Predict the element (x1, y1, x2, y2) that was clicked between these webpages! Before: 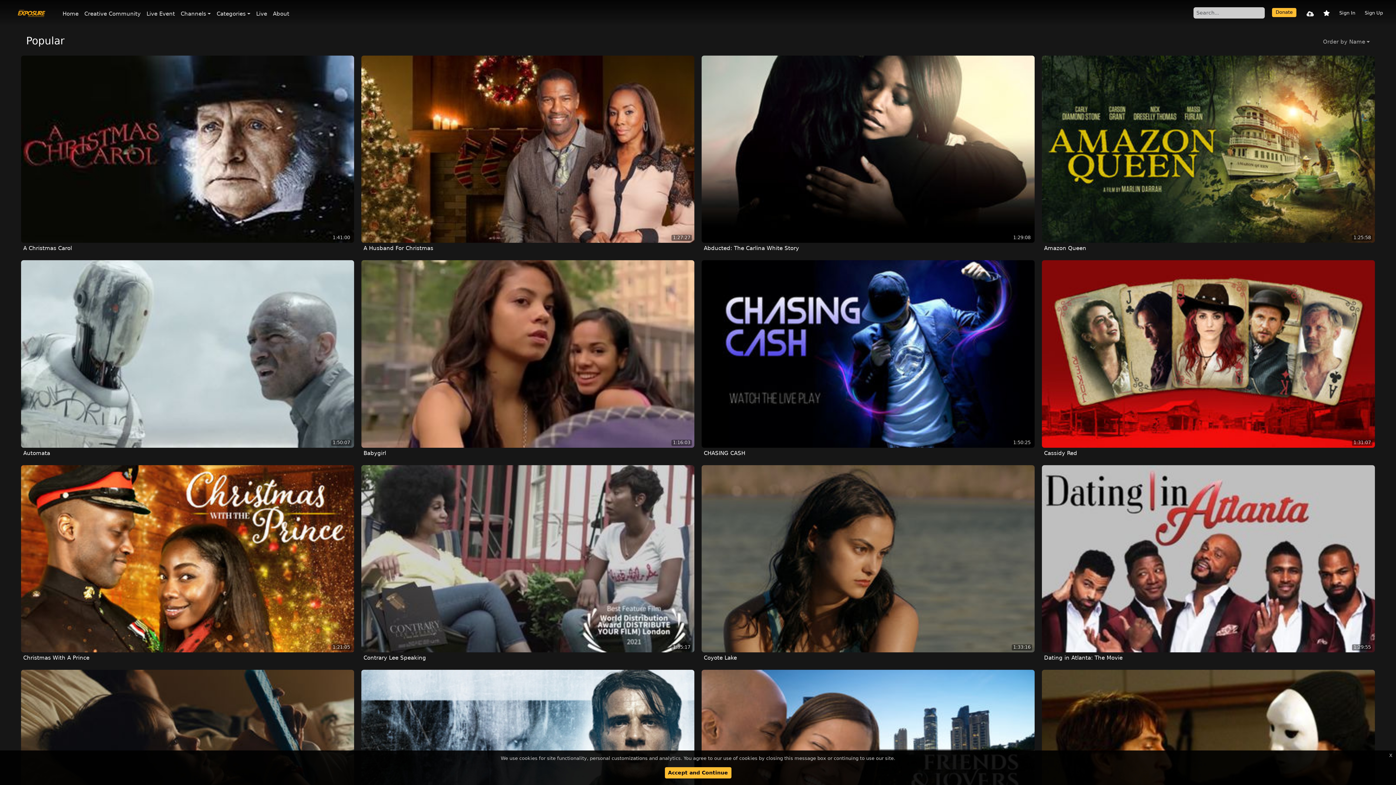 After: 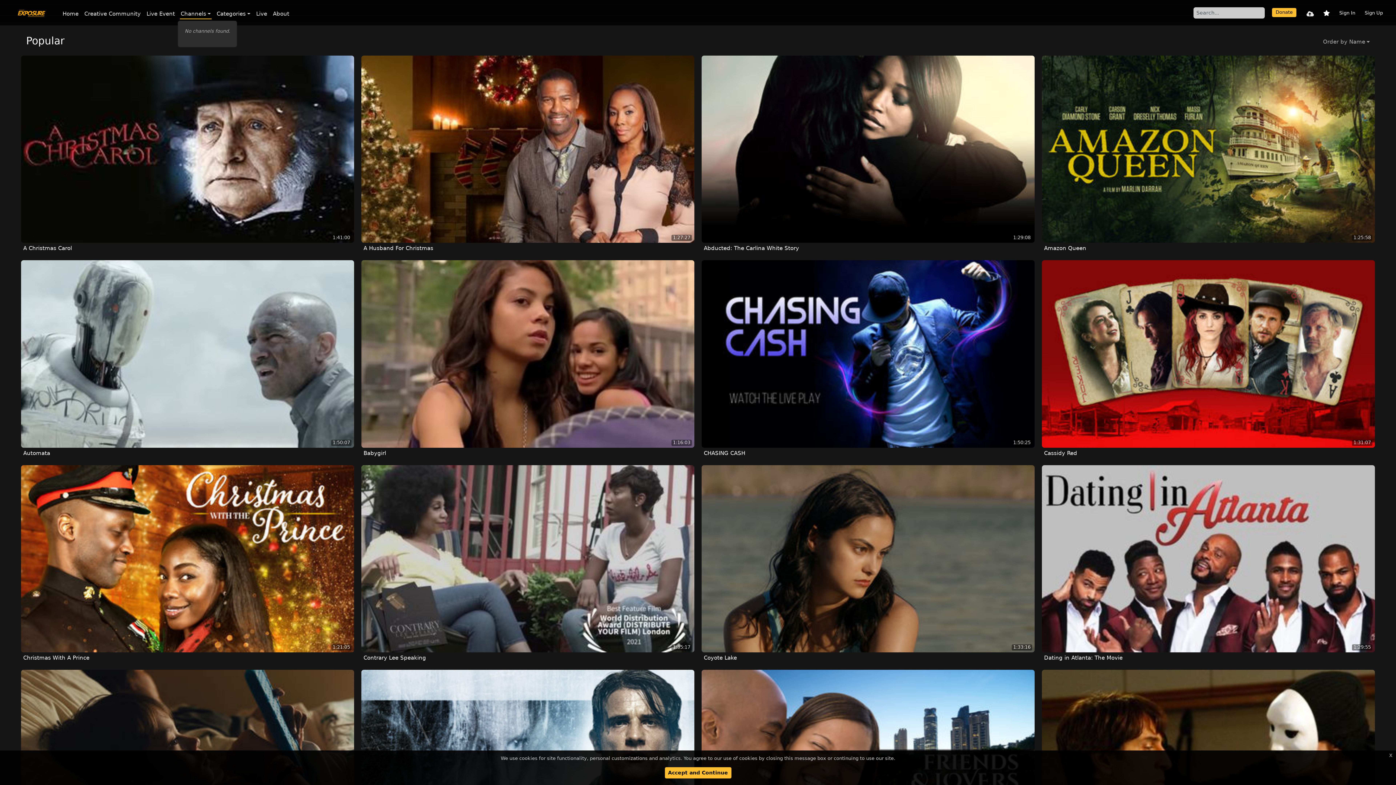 Action: label: Channels bbox: (177, 7, 213, 19)